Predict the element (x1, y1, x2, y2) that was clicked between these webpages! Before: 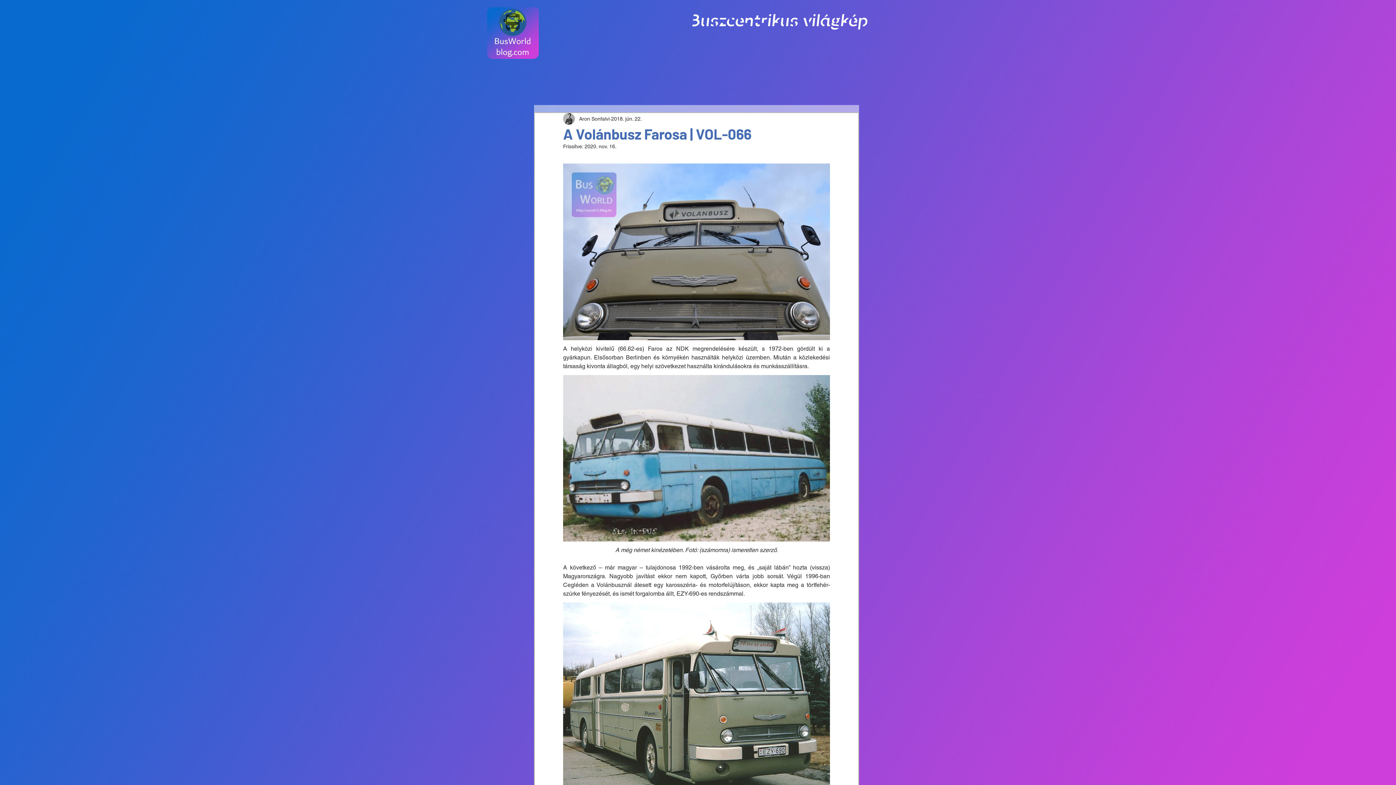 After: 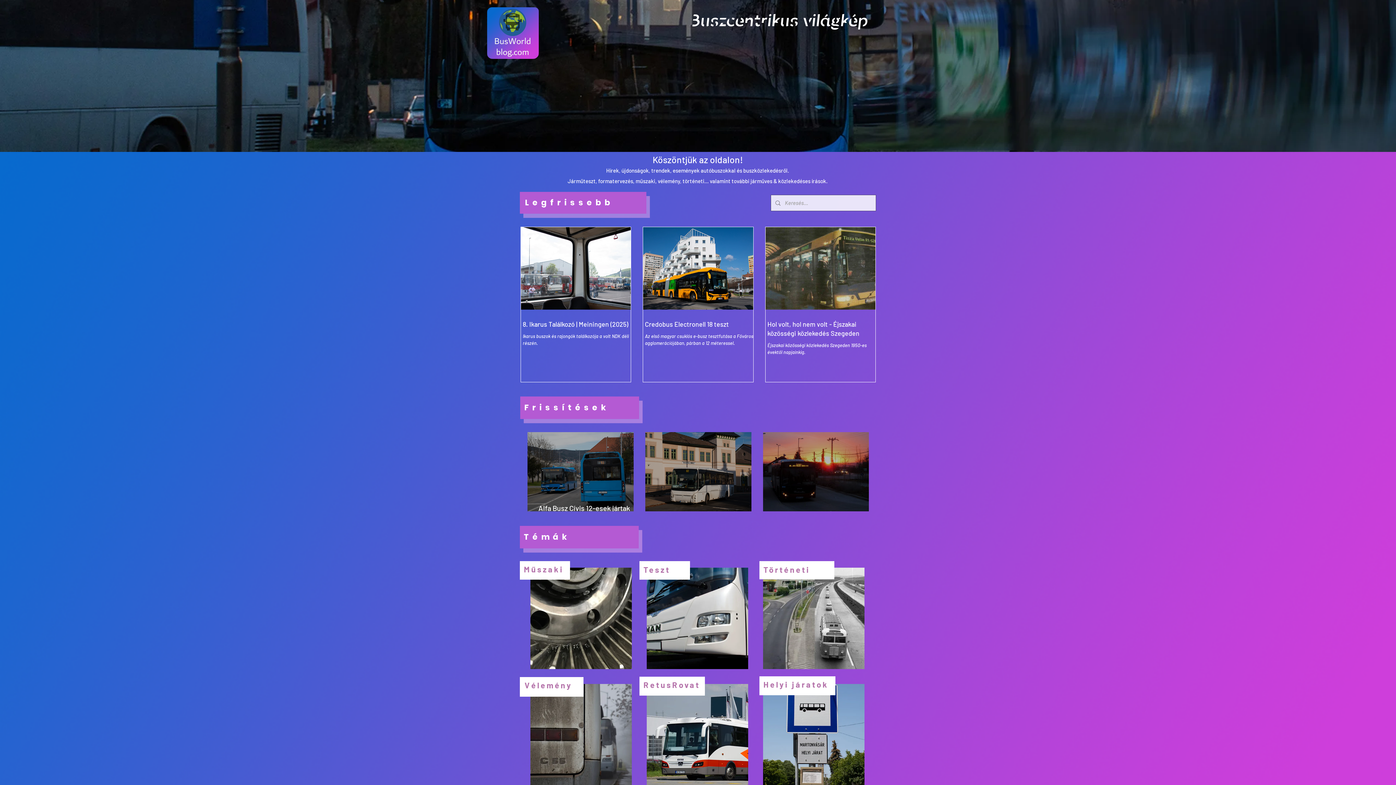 Action: bbox: (487, 7, 538, 58)